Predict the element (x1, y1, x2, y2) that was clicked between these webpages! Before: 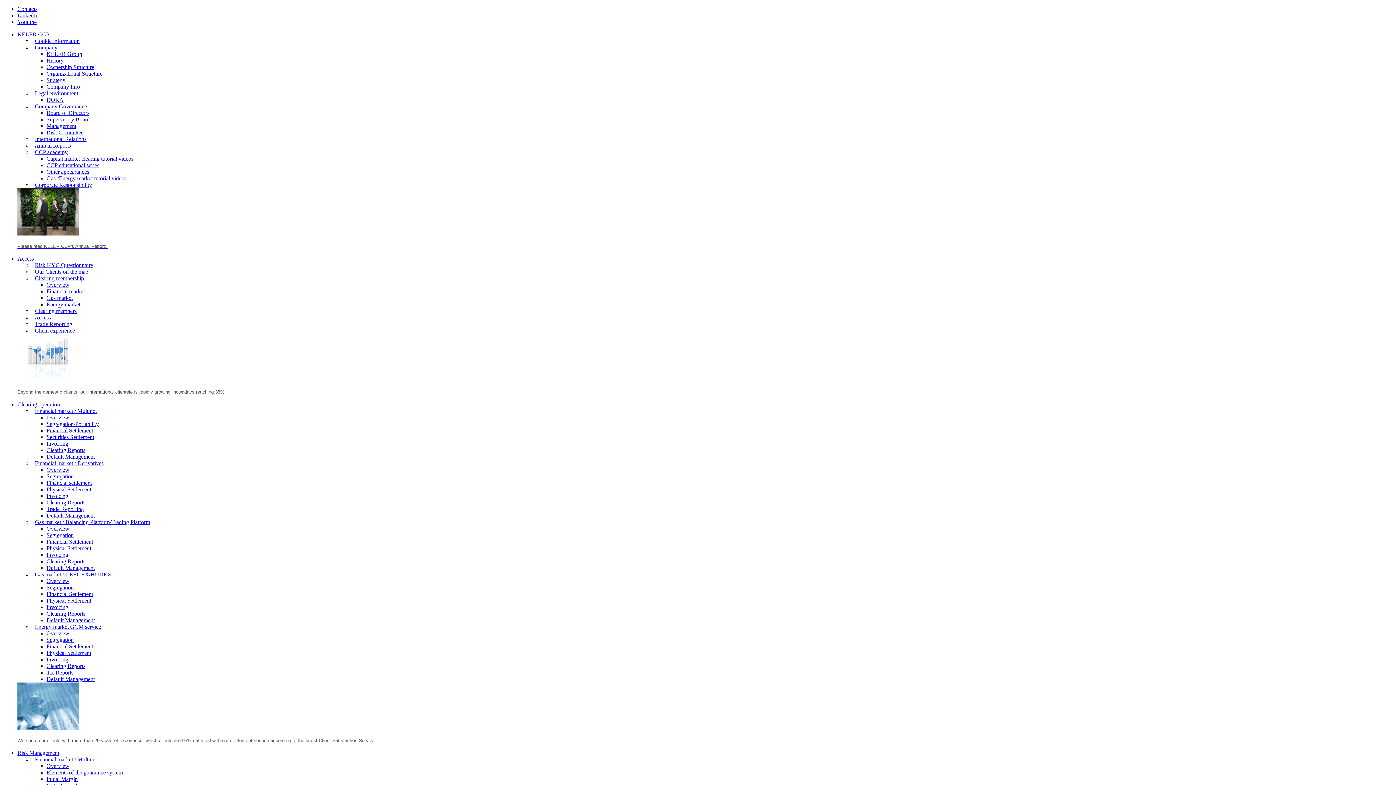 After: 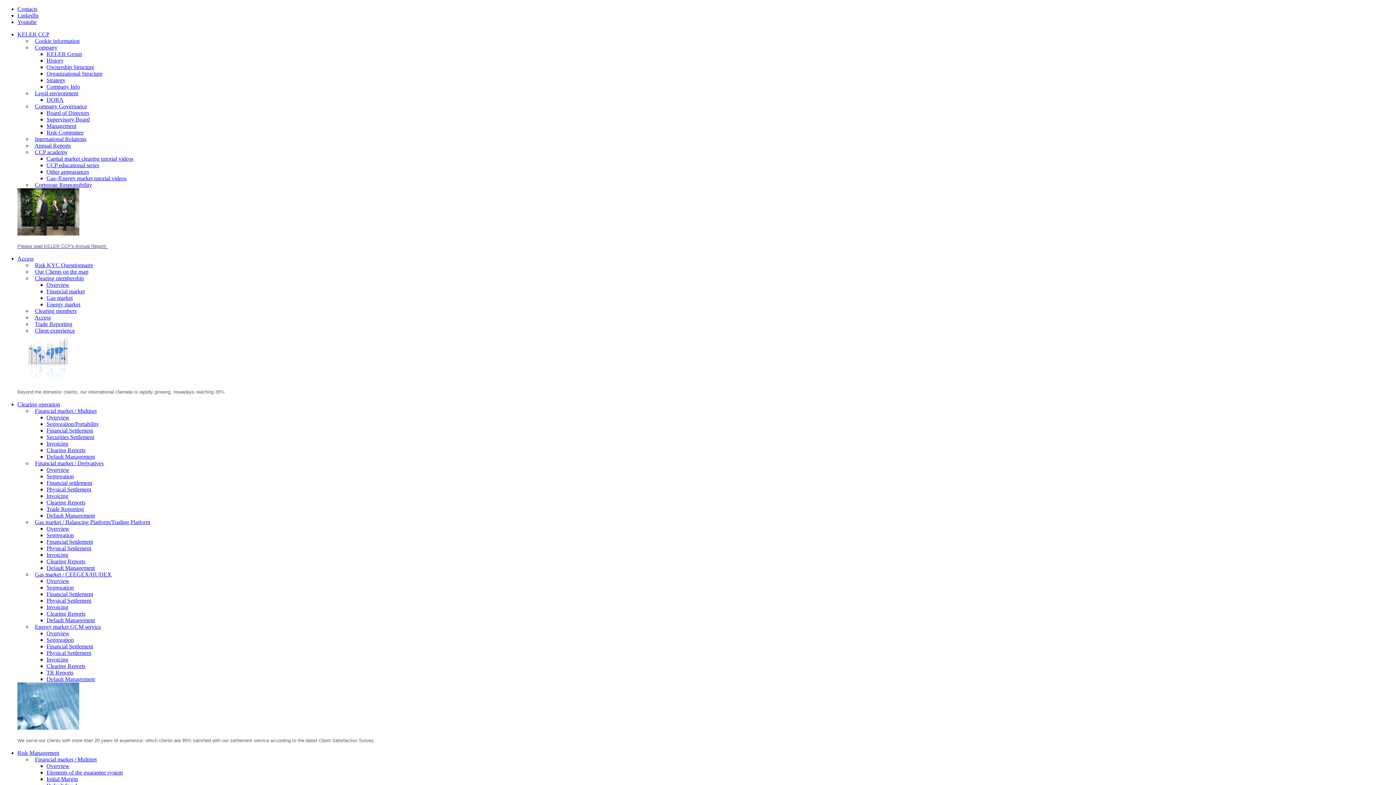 Action: label: Financial market / Multinet bbox: (34, 408, 96, 414)